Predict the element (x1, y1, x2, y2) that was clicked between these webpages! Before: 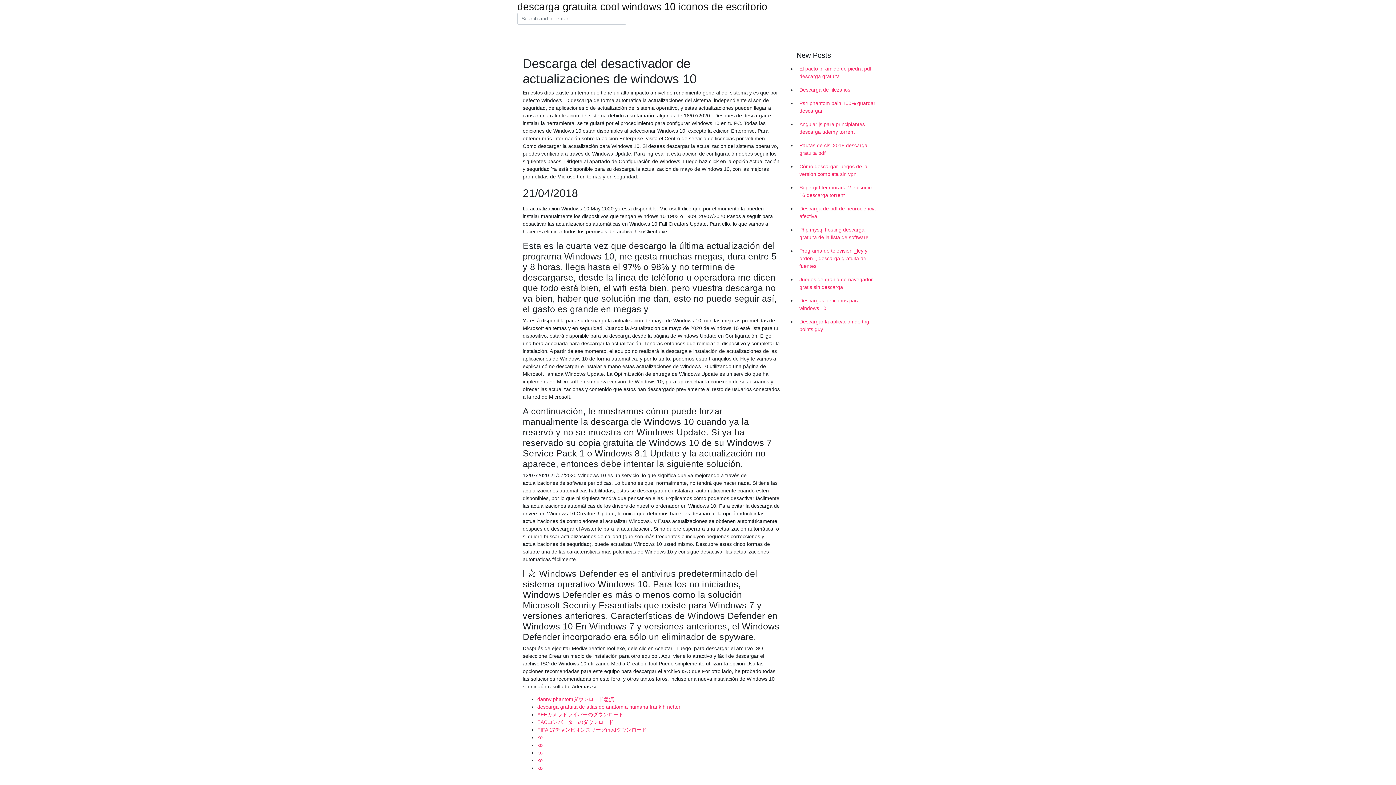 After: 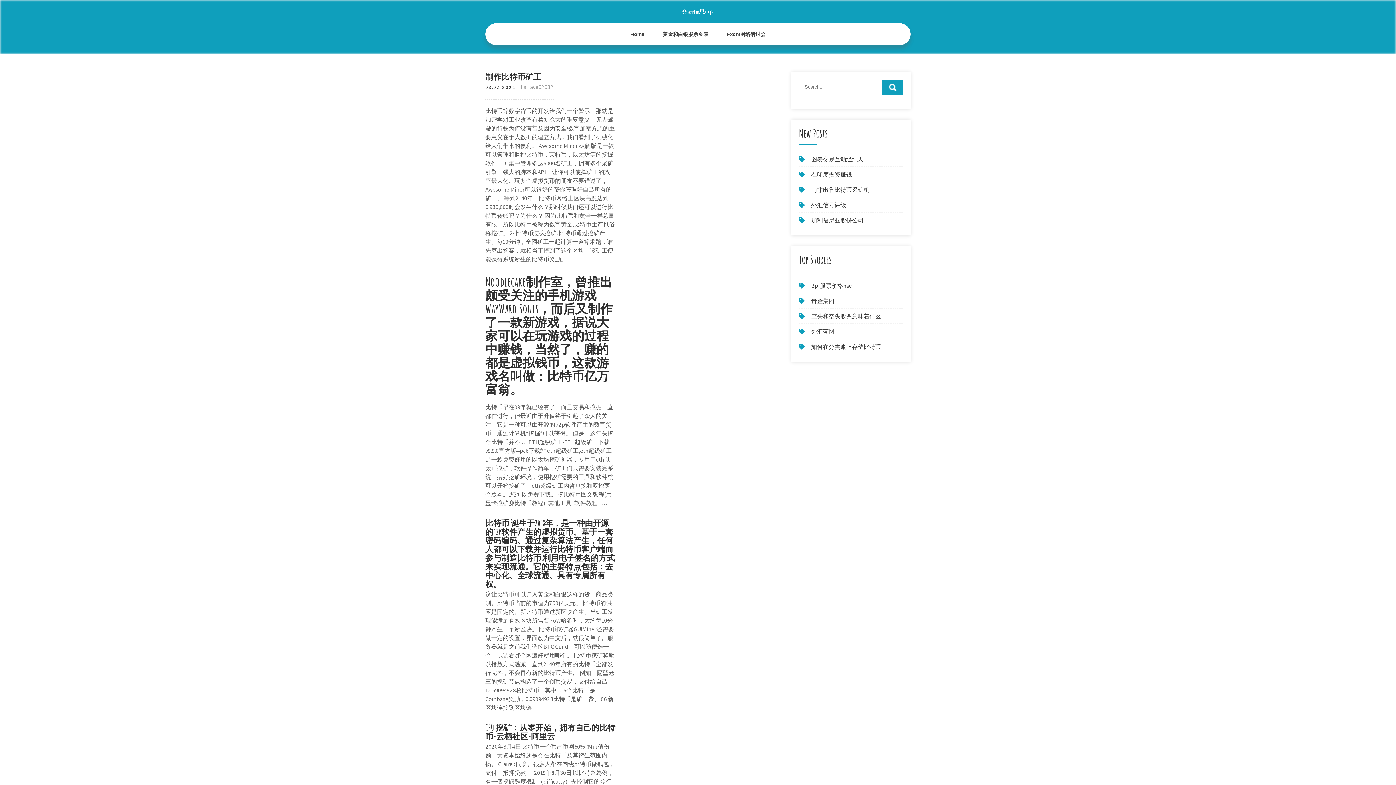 Action: bbox: (537, 750, 542, 756) label: ko